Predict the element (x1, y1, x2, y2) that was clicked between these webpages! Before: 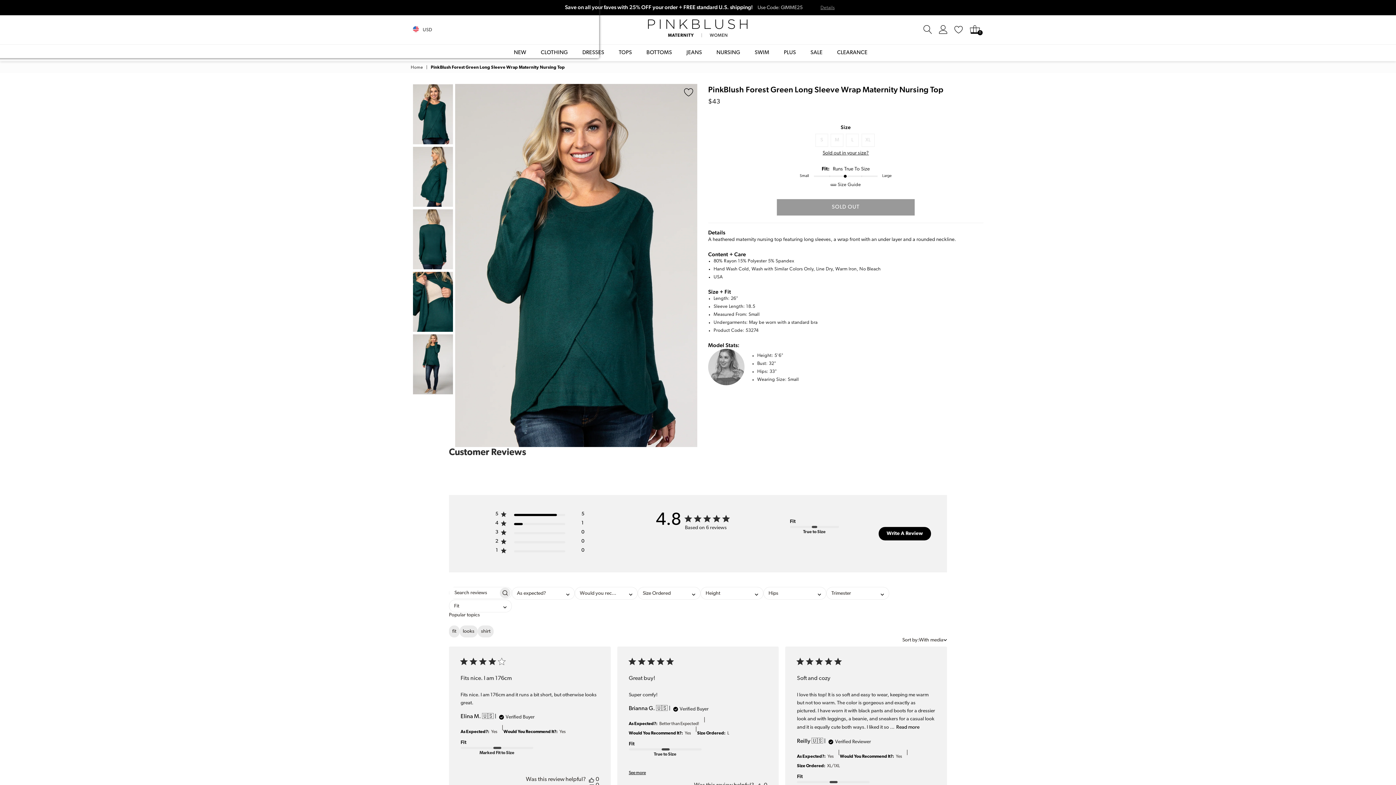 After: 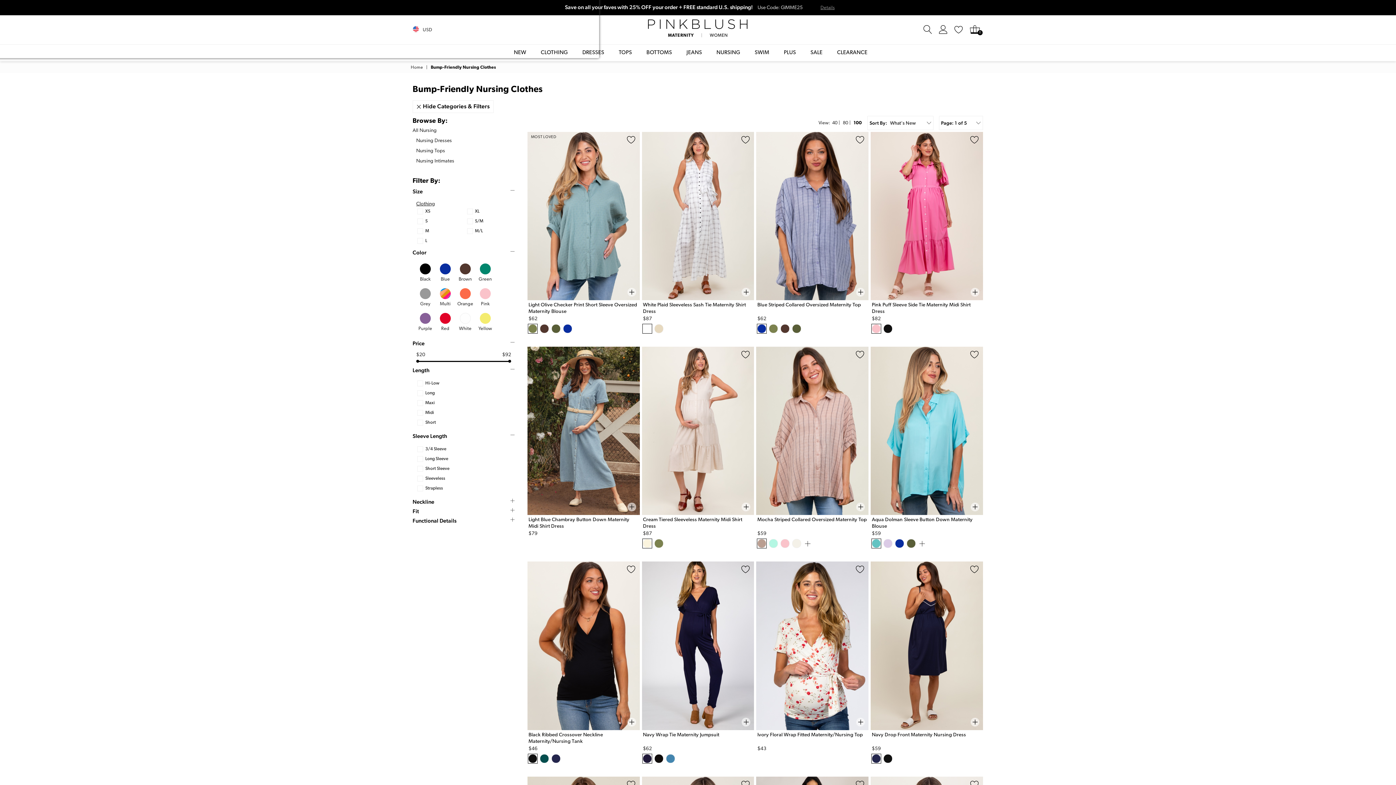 Action: bbox: (716, 44, 740, 61) label: NURSING